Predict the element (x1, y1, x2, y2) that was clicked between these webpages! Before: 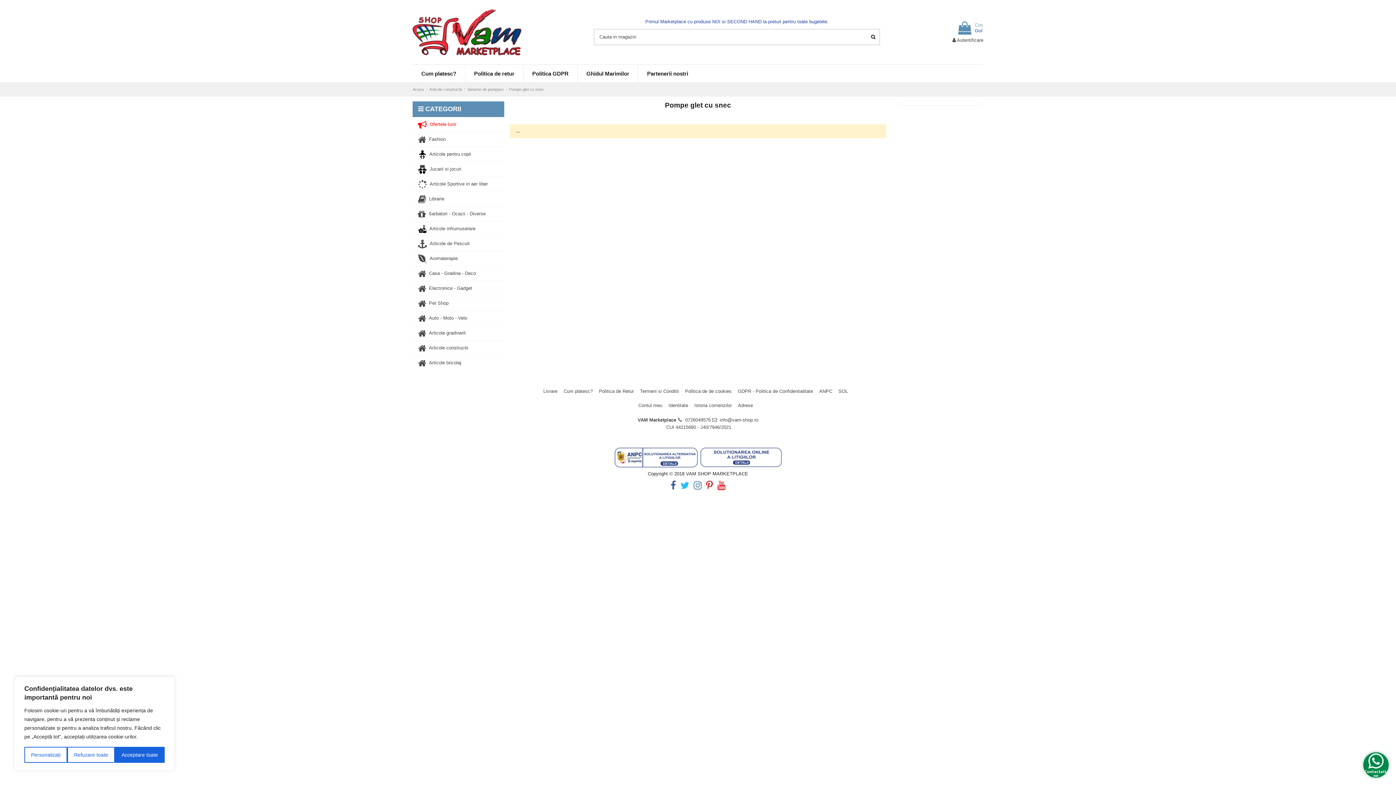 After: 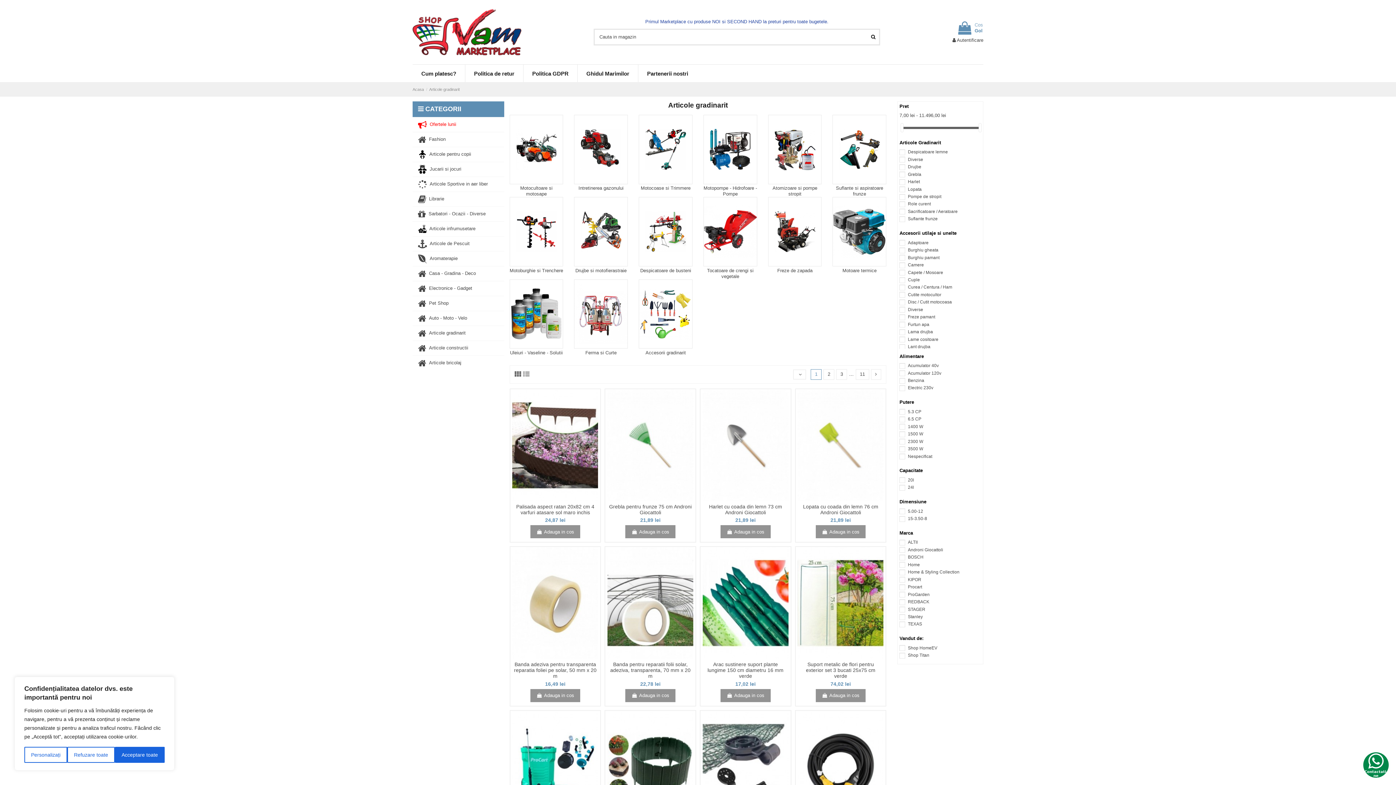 Action: bbox: (412, 325, 504, 340) label:  Articole gradinarit